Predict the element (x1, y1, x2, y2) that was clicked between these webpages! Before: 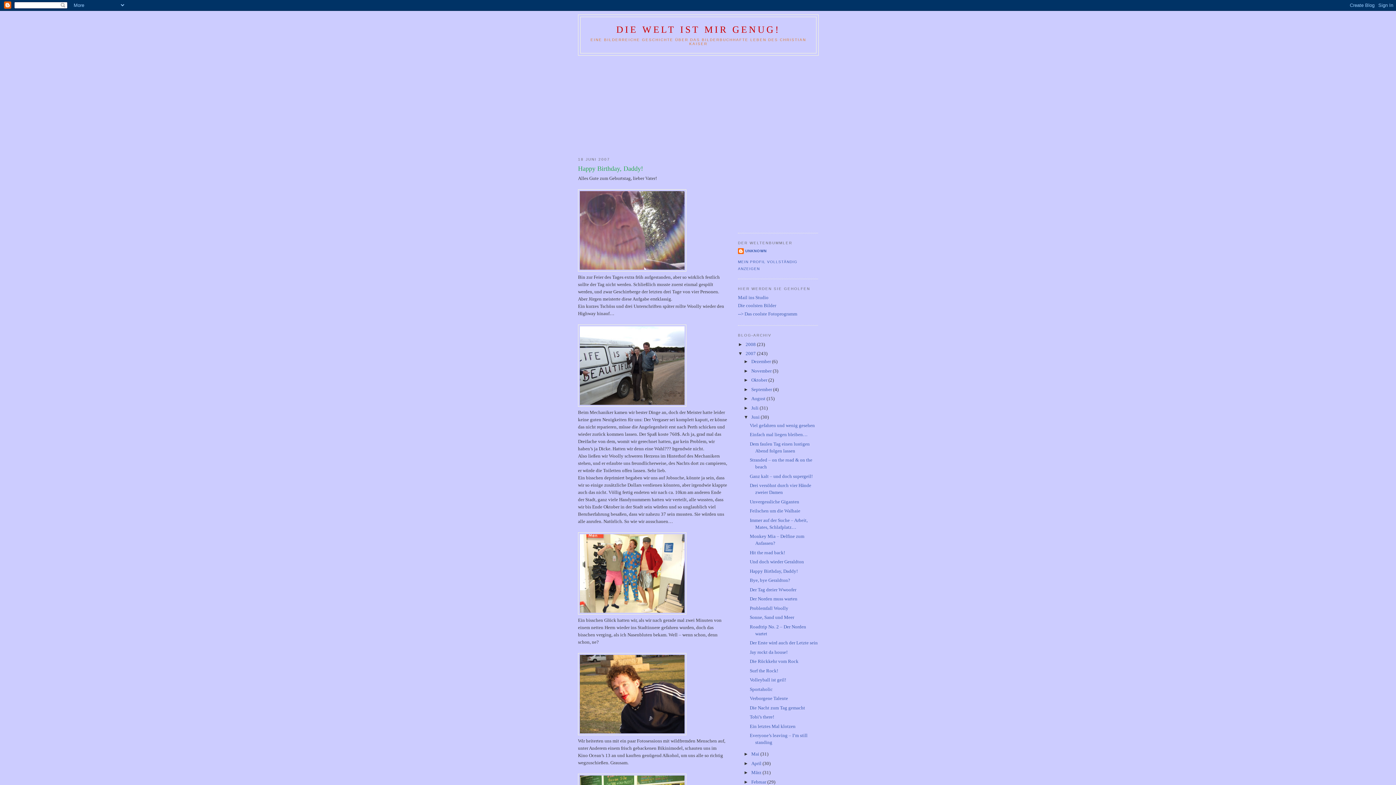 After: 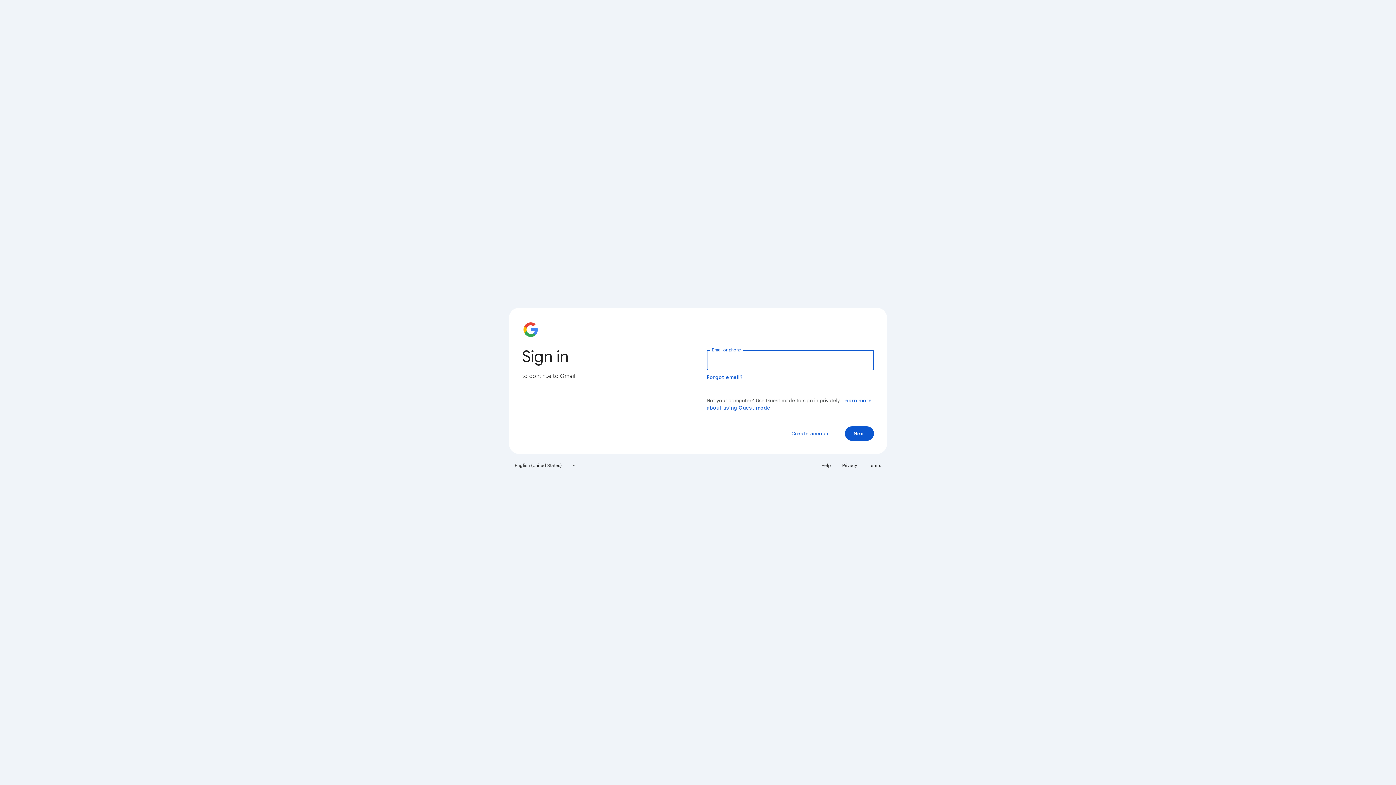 Action: label: Mail ins Studio bbox: (738, 294, 768, 300)